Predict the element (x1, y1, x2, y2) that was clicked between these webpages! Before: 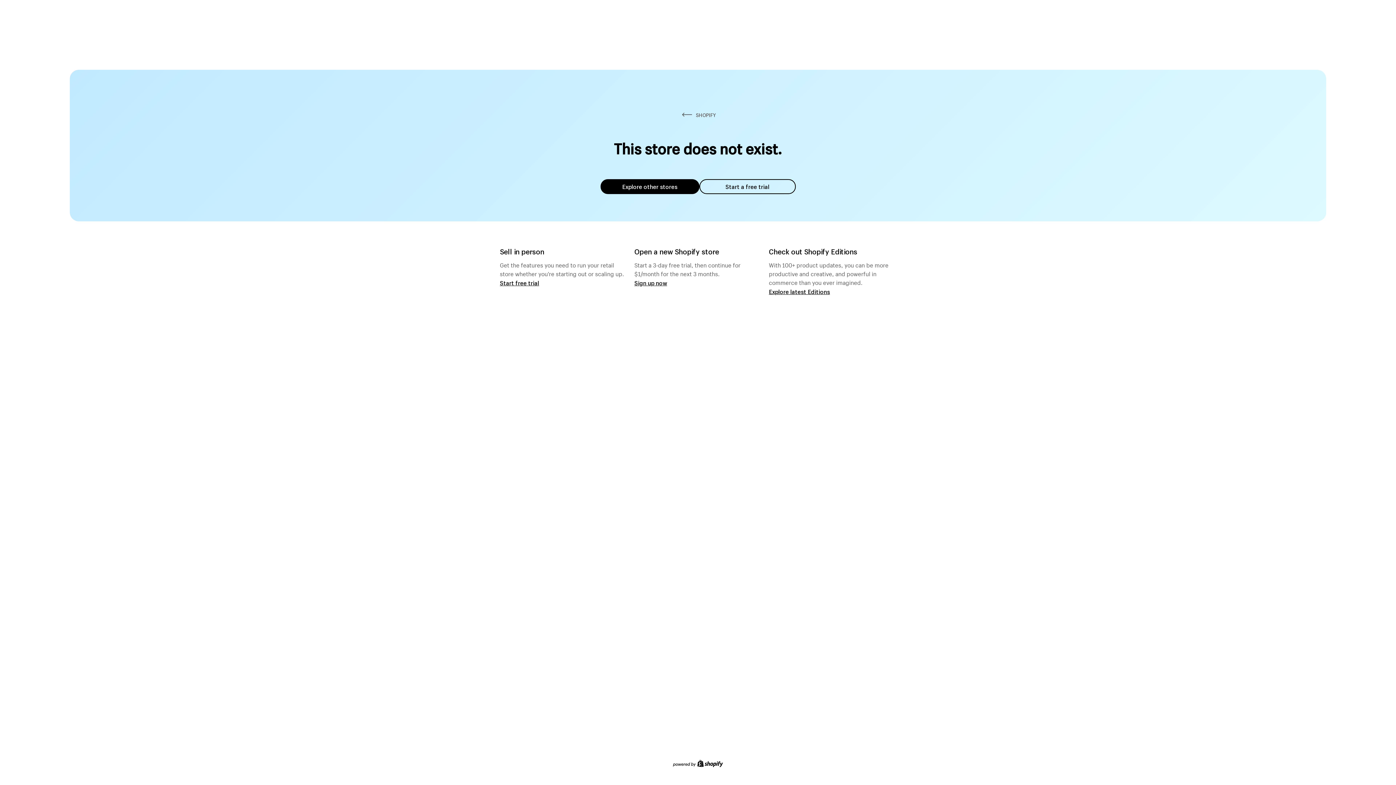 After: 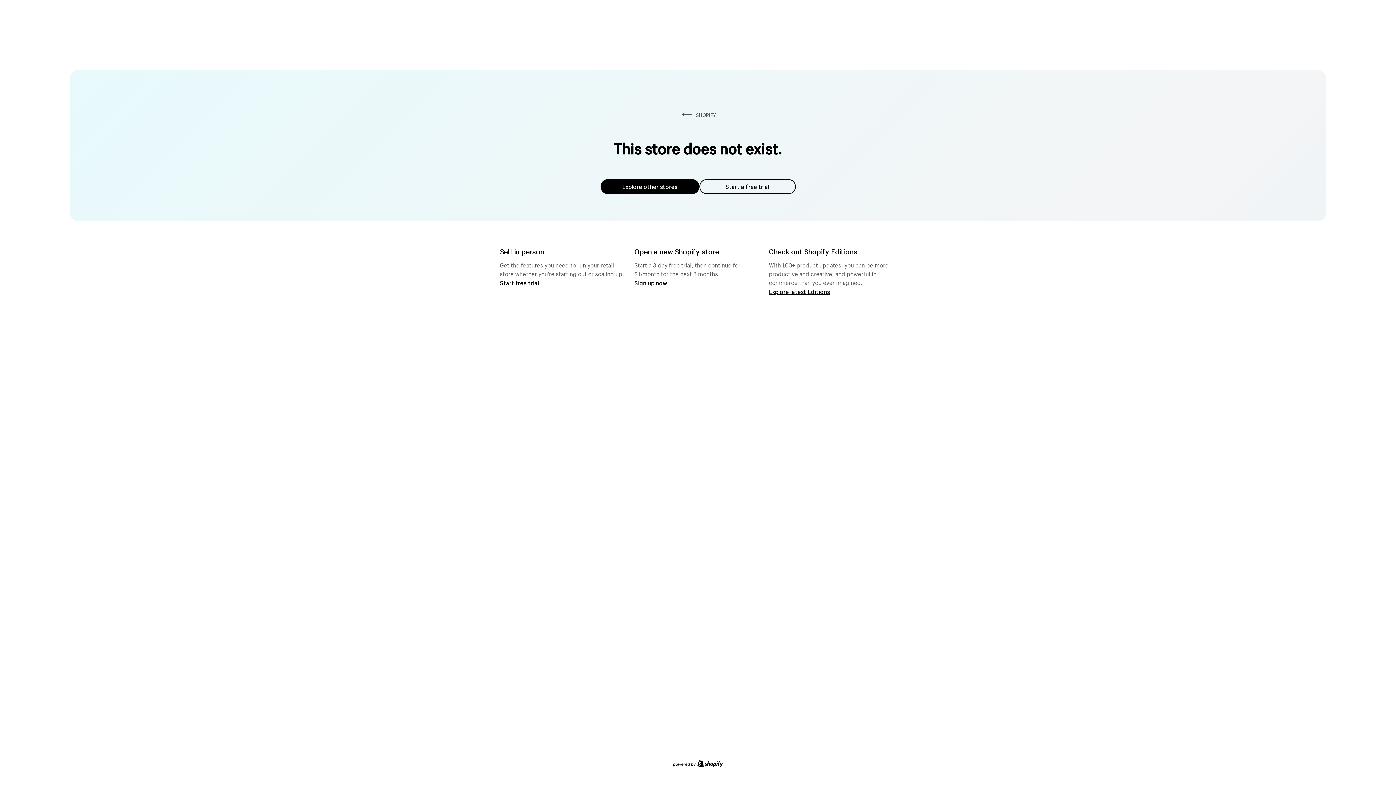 Action: bbox: (600, 179, 699, 194) label: Explore other stores